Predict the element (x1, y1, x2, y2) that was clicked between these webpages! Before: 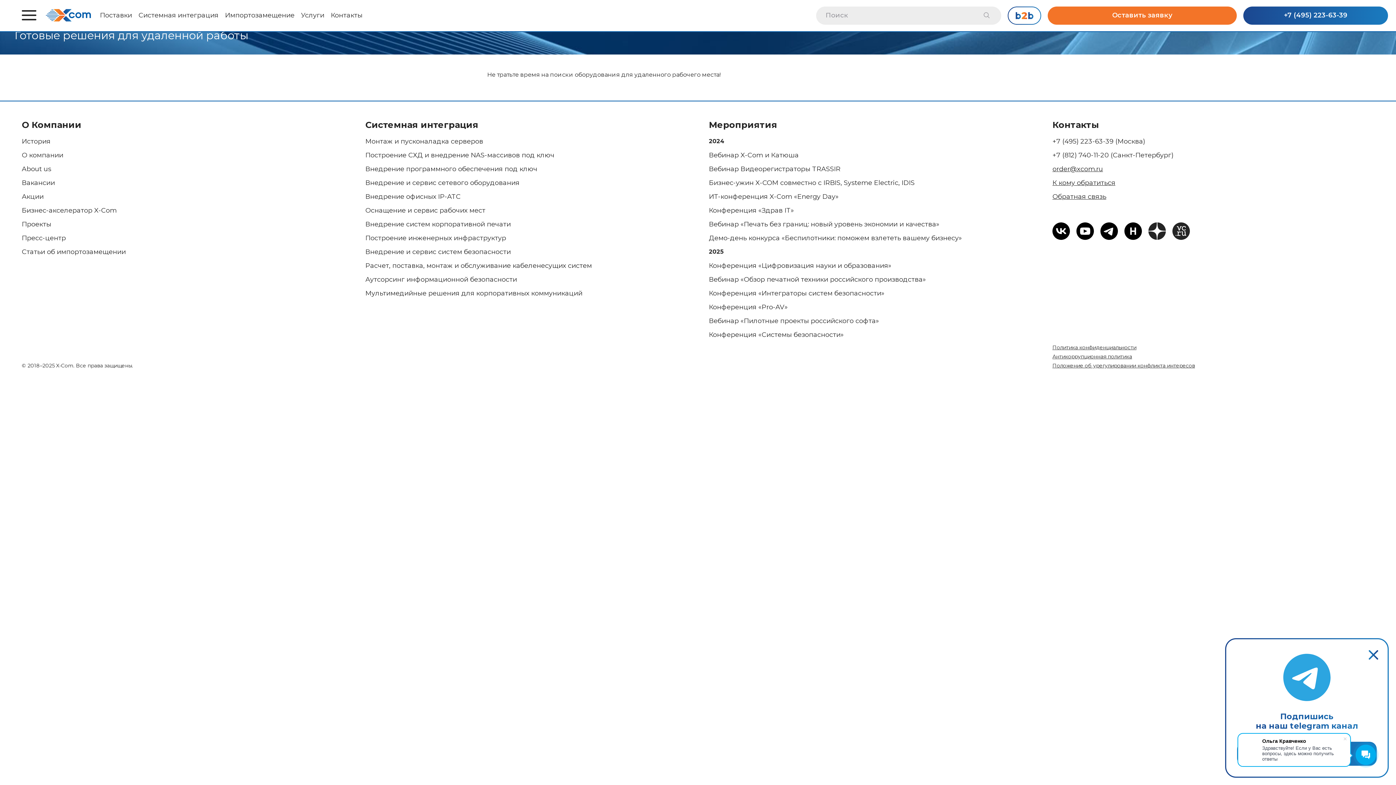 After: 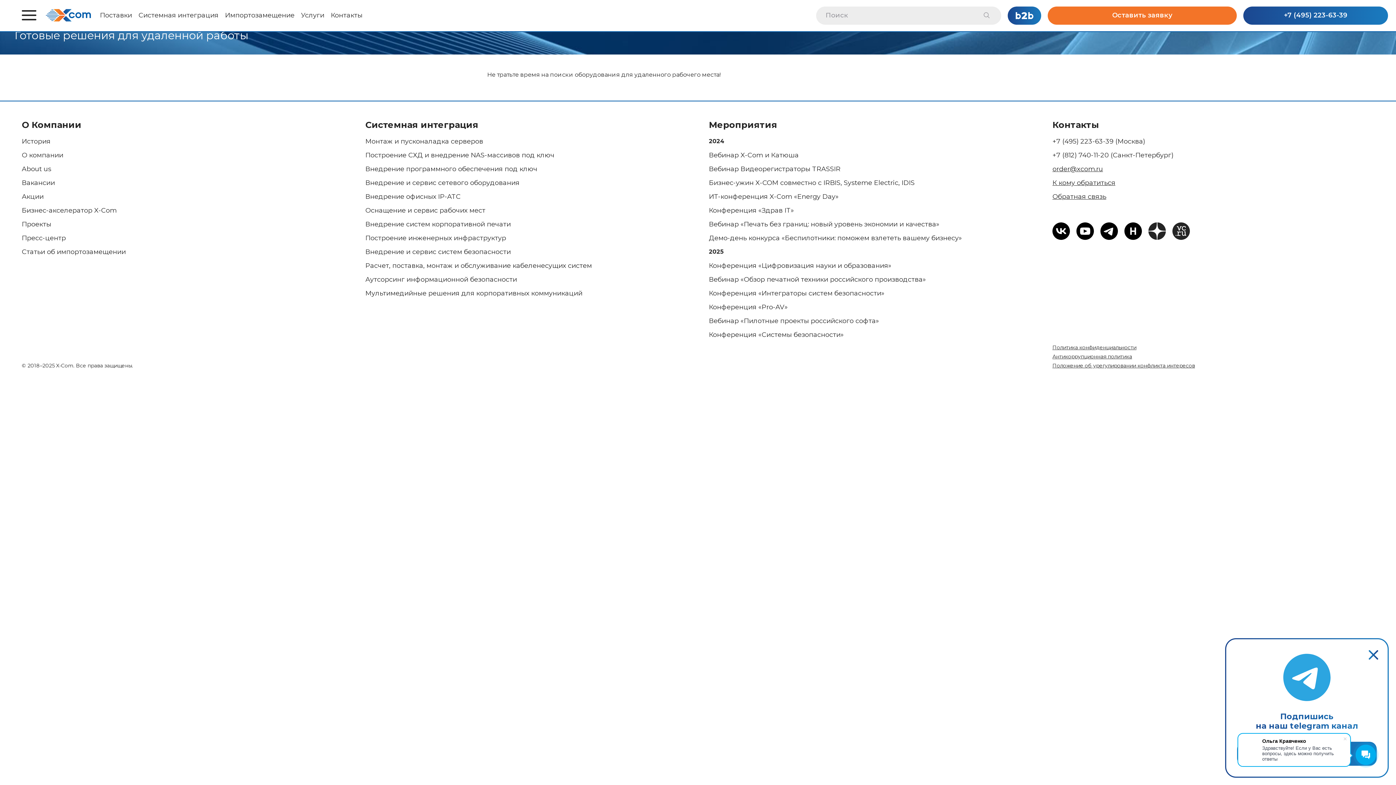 Action: bbox: (1008, 6, 1041, 24)